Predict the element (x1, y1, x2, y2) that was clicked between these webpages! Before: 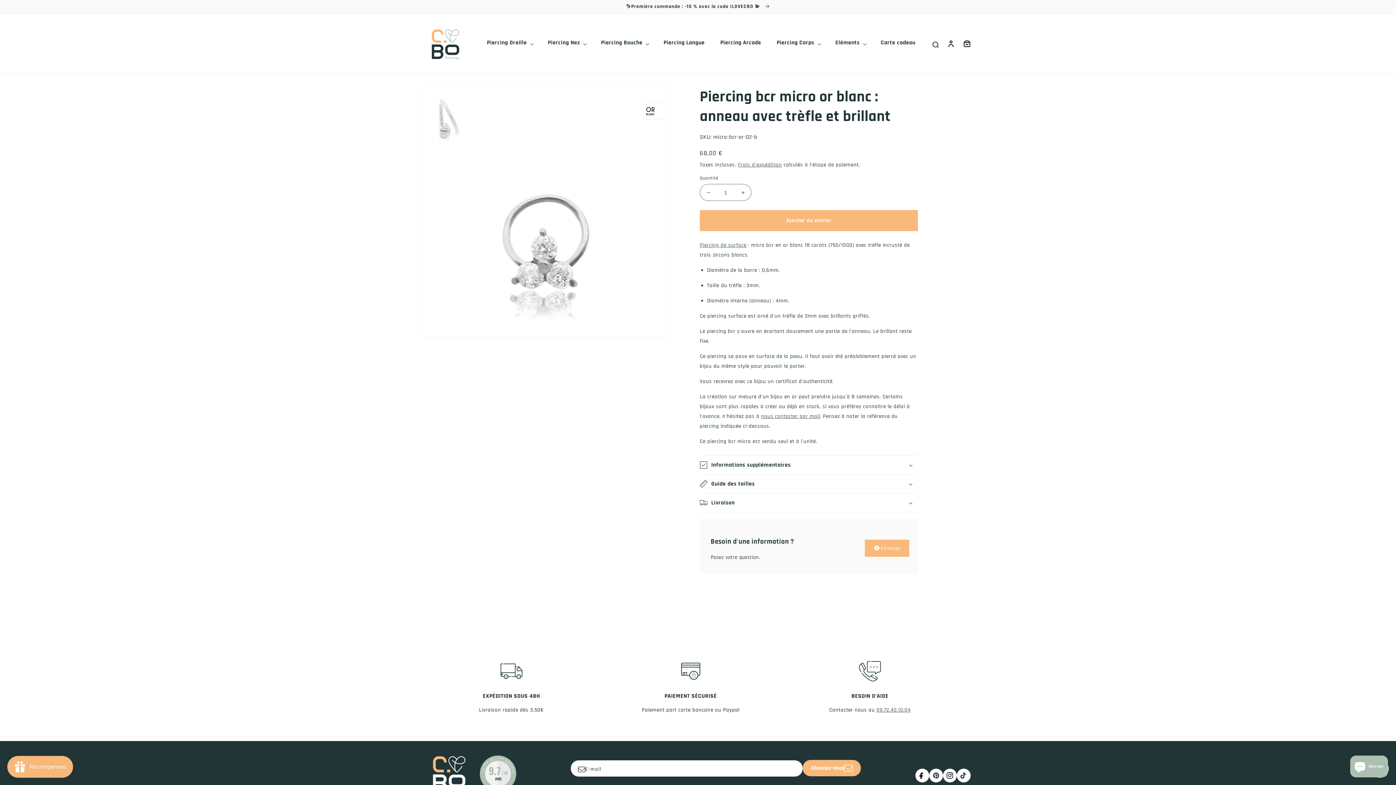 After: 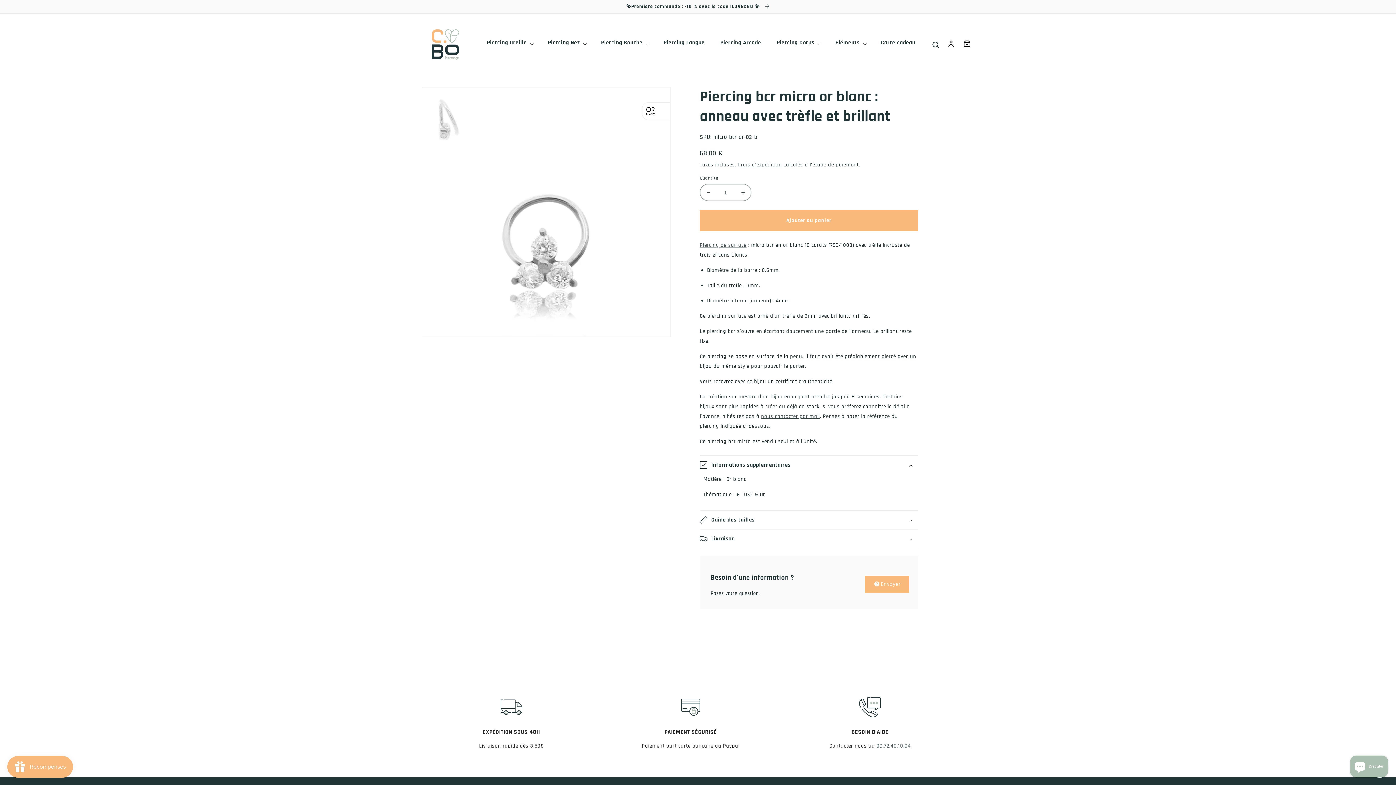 Action: bbox: (700, 456, 918, 474) label: Informations supplémentaires